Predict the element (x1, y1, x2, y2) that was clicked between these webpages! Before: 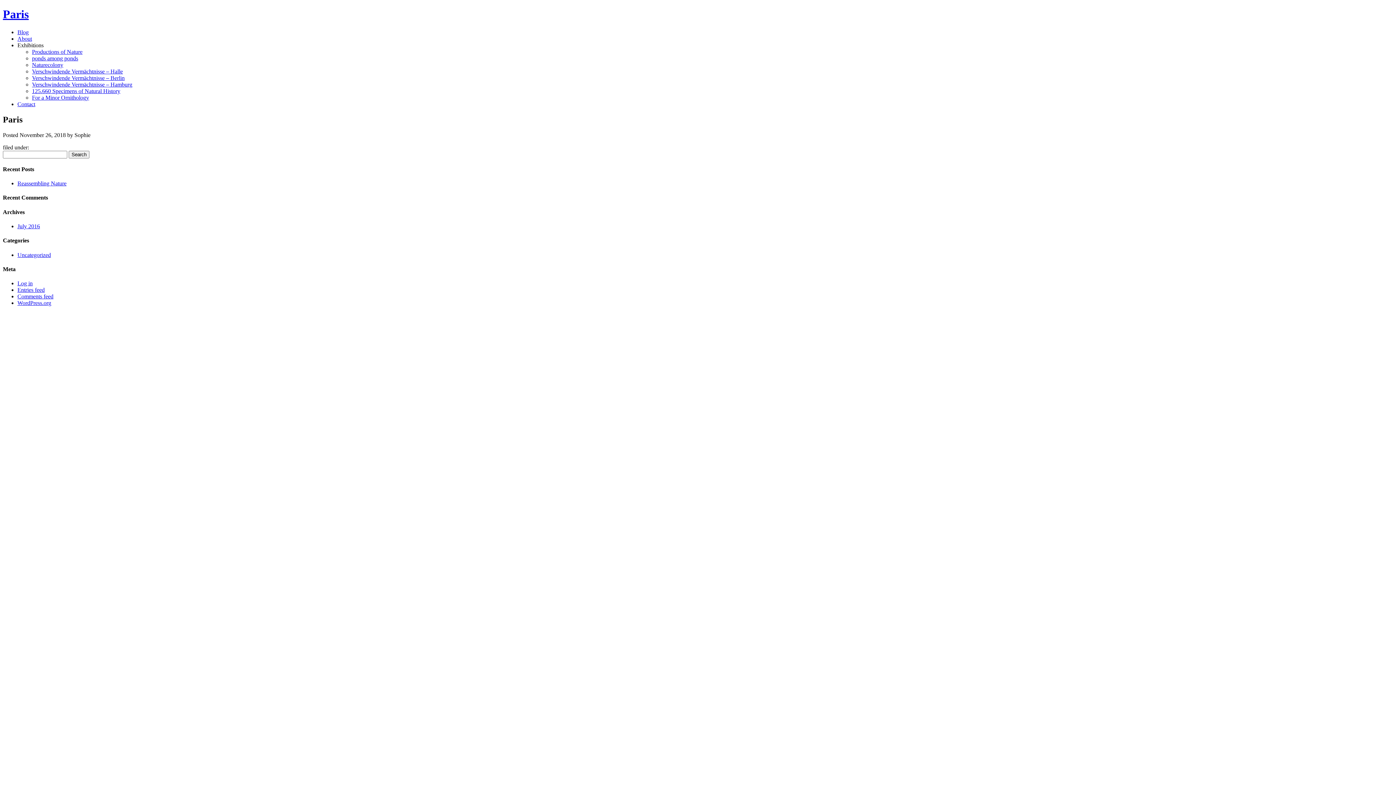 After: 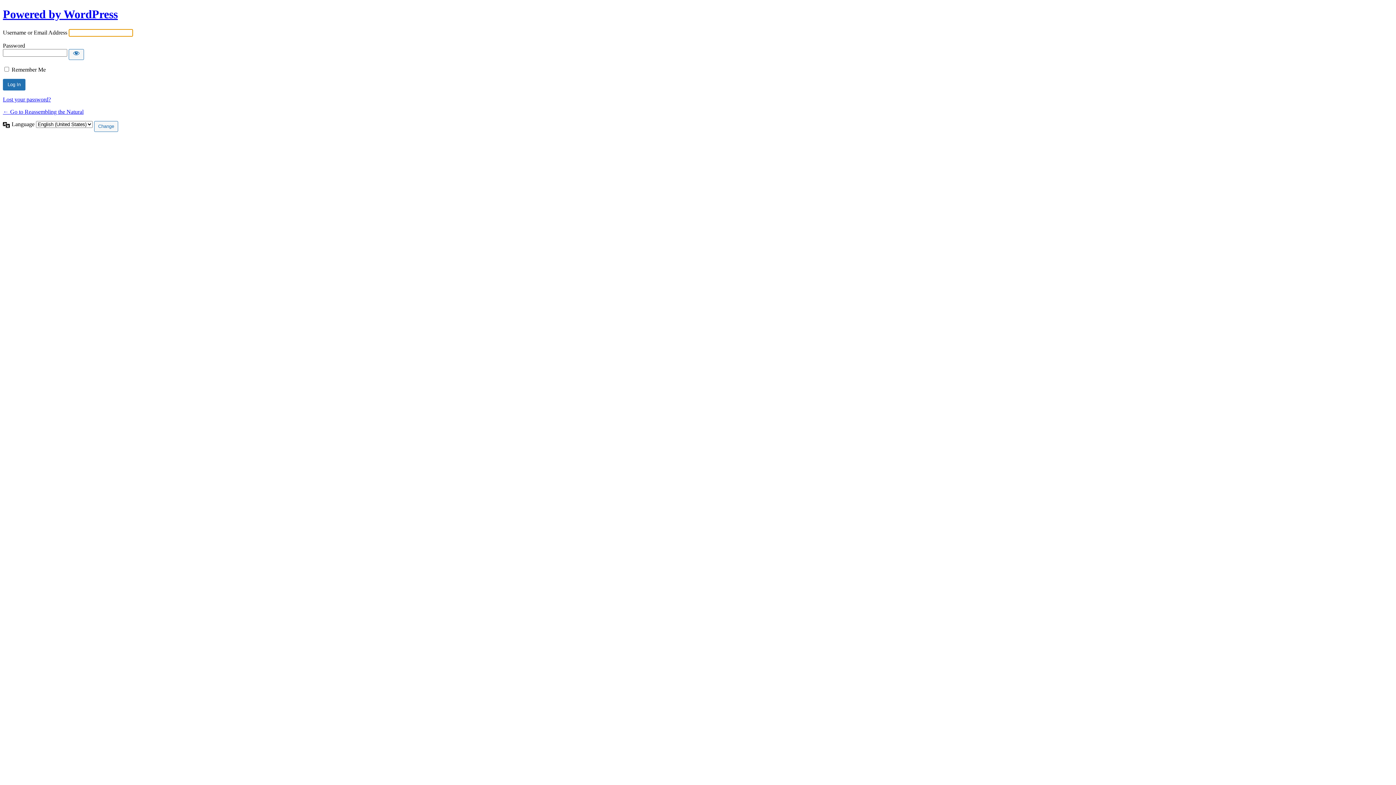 Action: label: Log in bbox: (17, 280, 32, 286)